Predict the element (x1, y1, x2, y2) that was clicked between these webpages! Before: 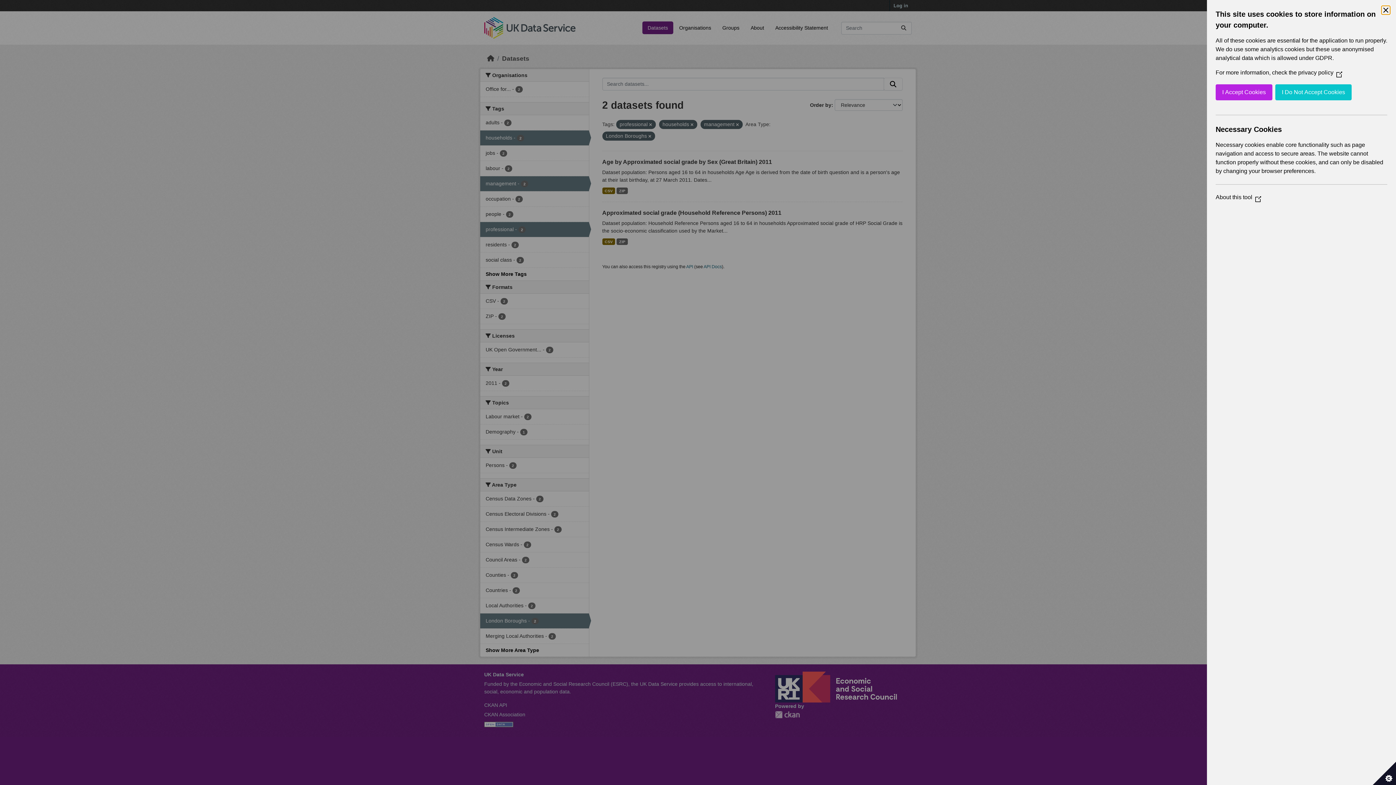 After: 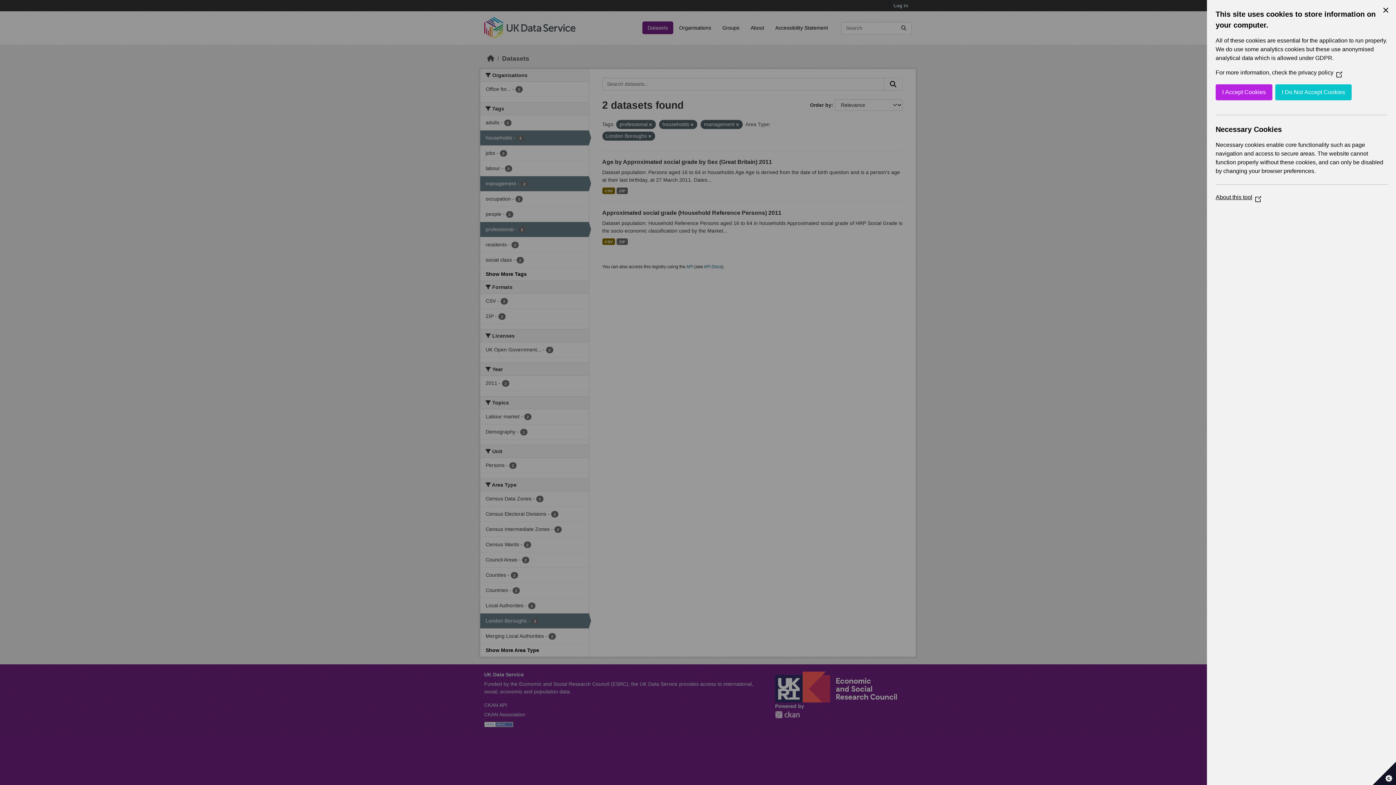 Action: label: About this tool
(Opens in a new window) bbox: (1216, 194, 1261, 200)